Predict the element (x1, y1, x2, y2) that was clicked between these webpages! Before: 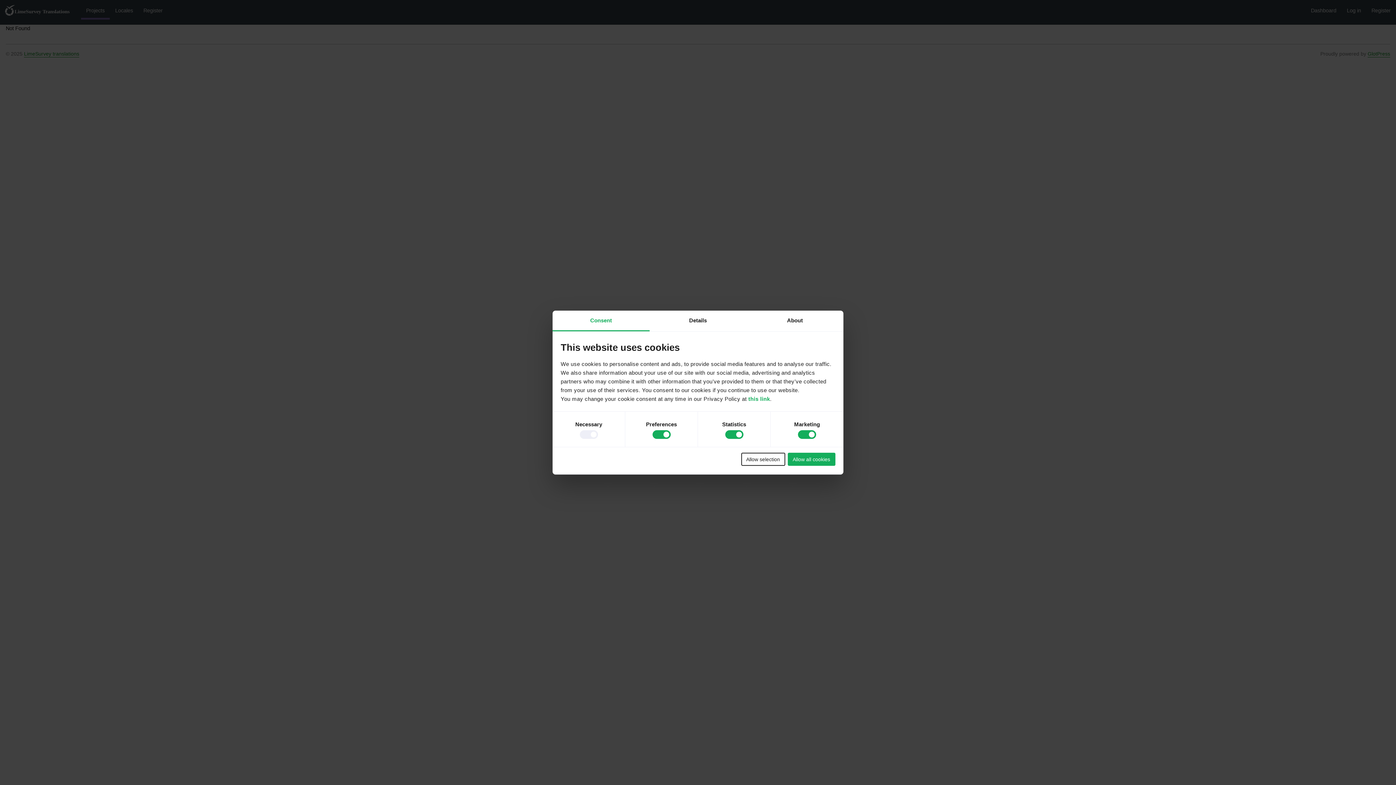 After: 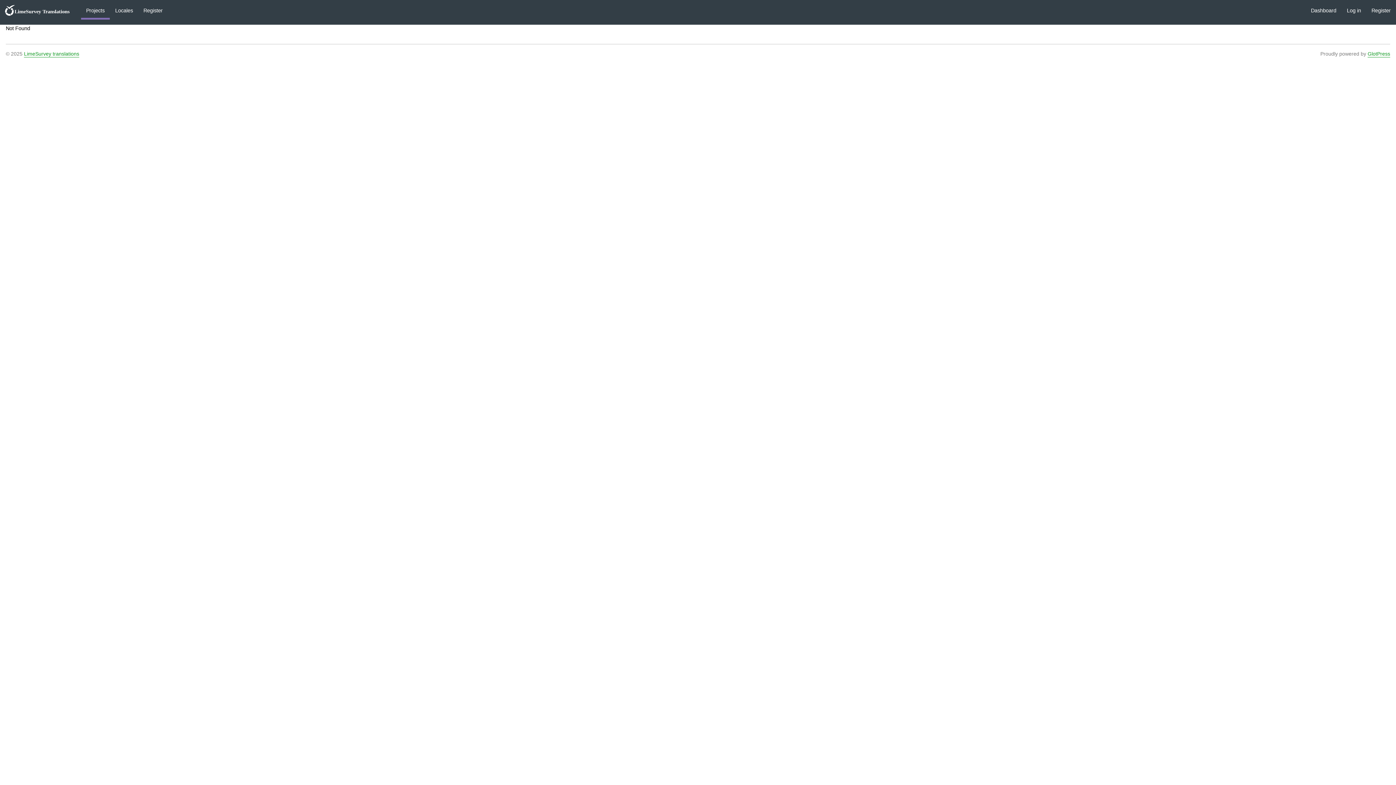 Action: label: Allow selection bbox: (741, 453, 785, 466)